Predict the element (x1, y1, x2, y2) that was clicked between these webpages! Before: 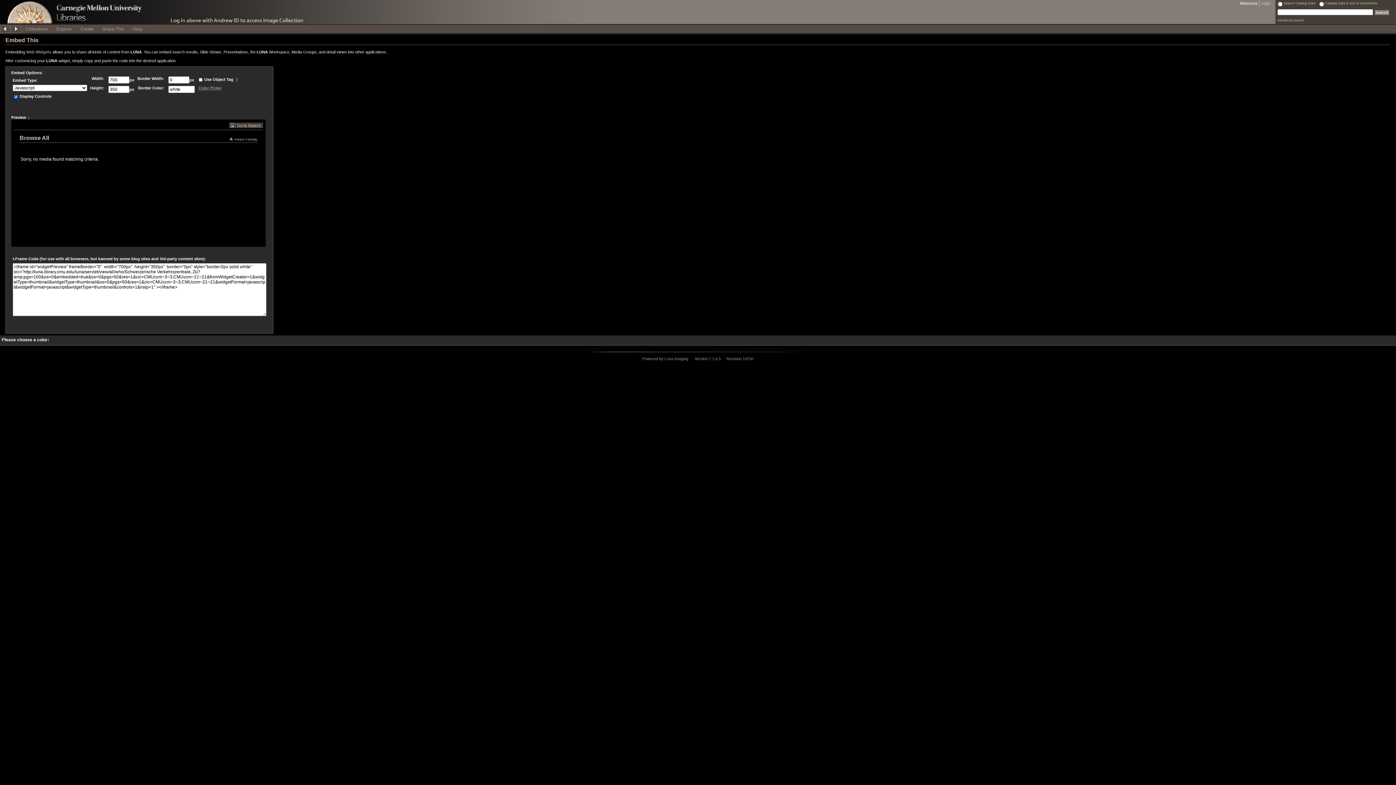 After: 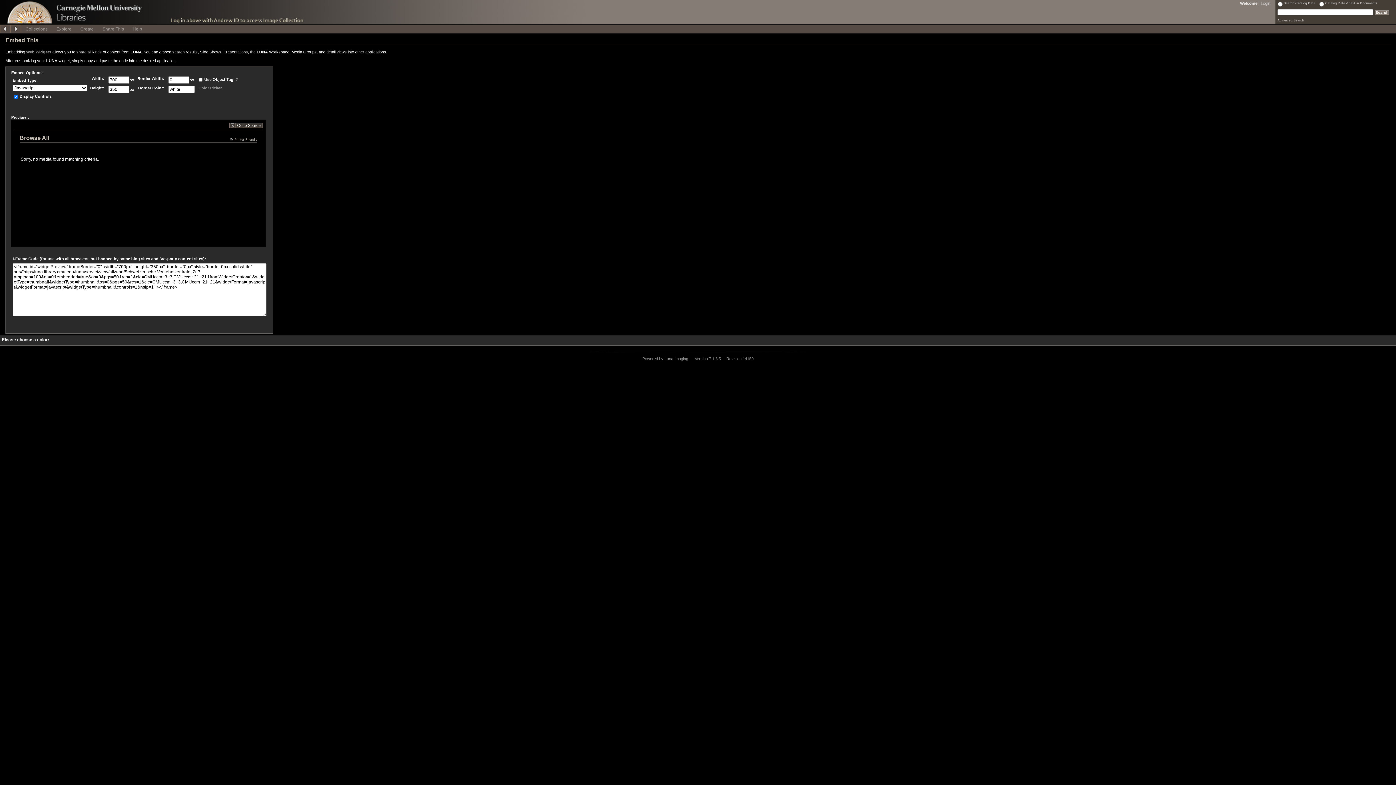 Action: label: Web Widgets bbox: (26, 49, 51, 54)